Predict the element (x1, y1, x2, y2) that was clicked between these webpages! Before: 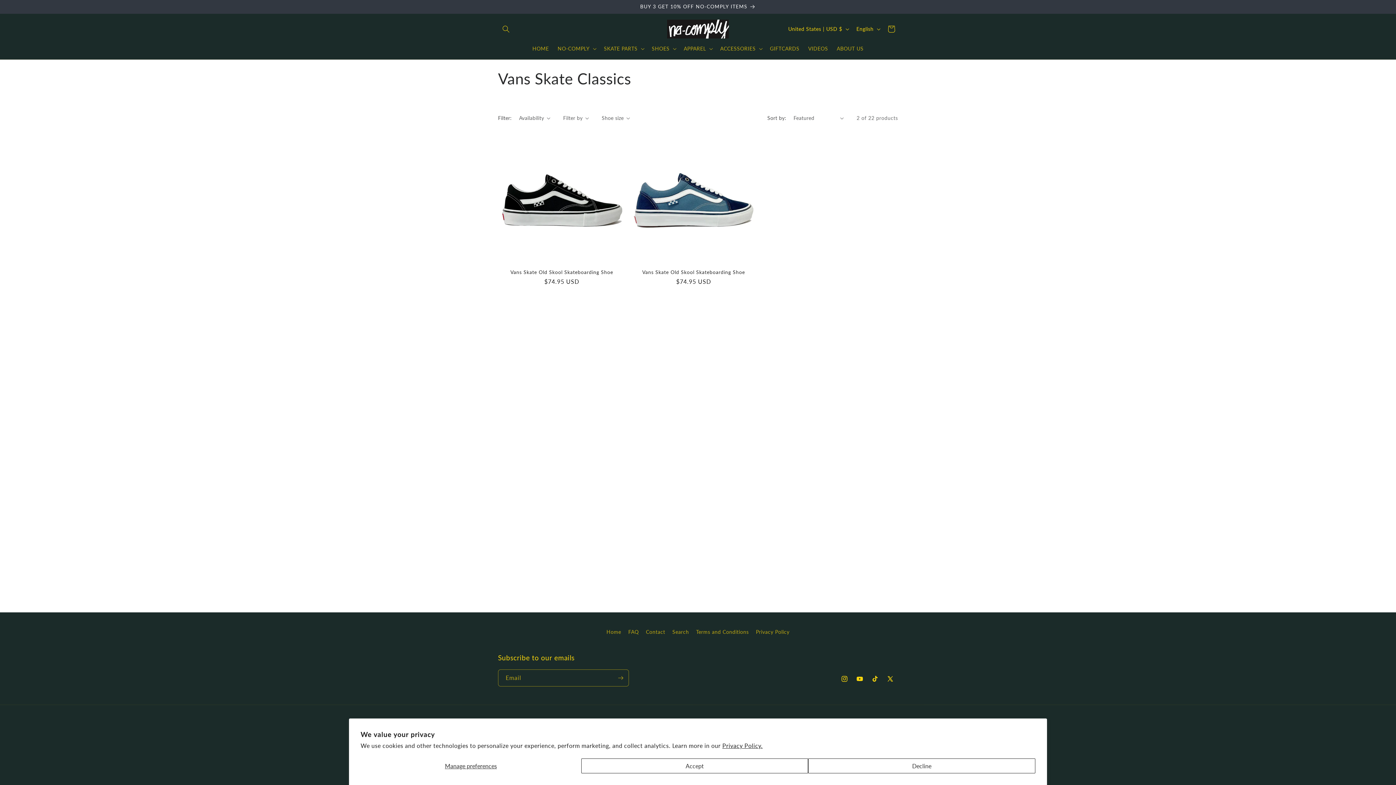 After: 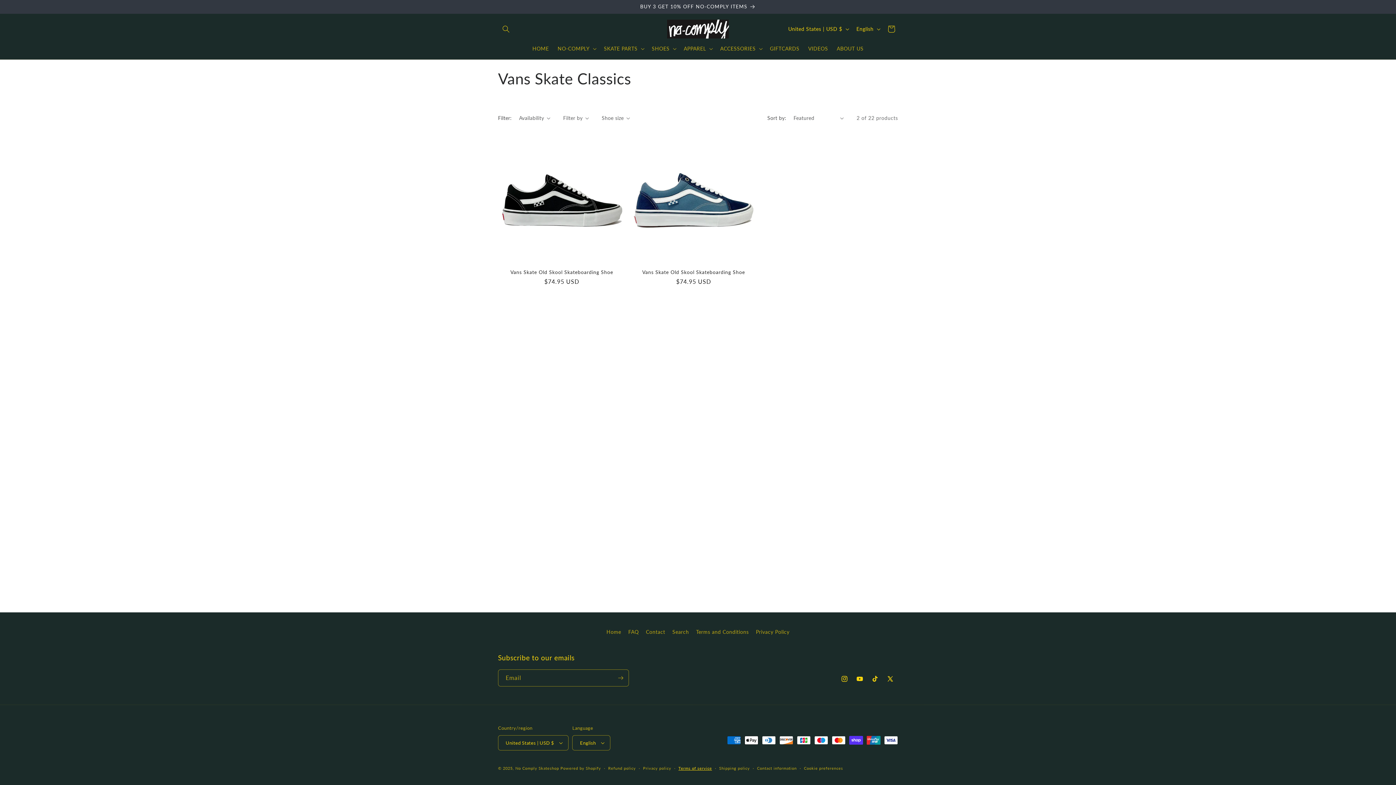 Action: label: Accept bbox: (581, 758, 808, 773)